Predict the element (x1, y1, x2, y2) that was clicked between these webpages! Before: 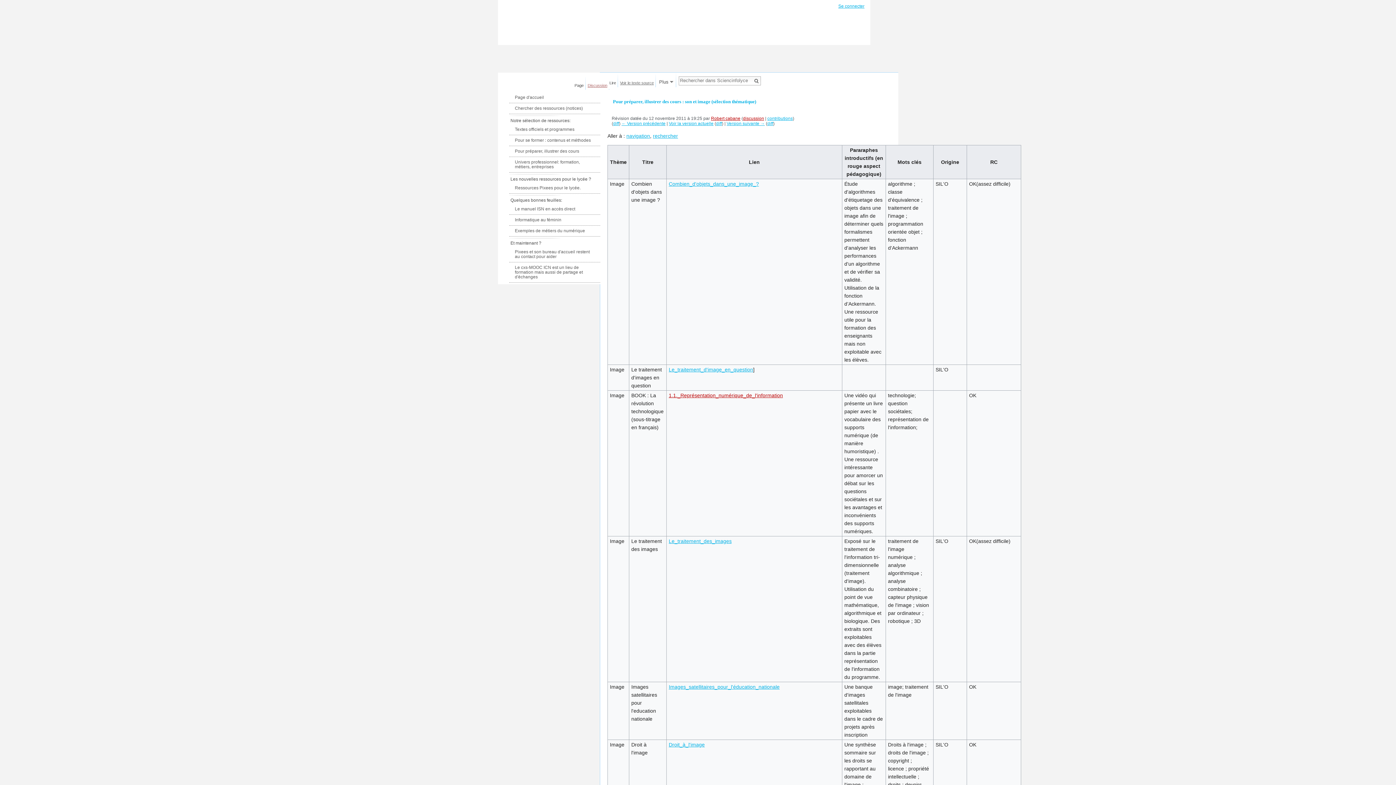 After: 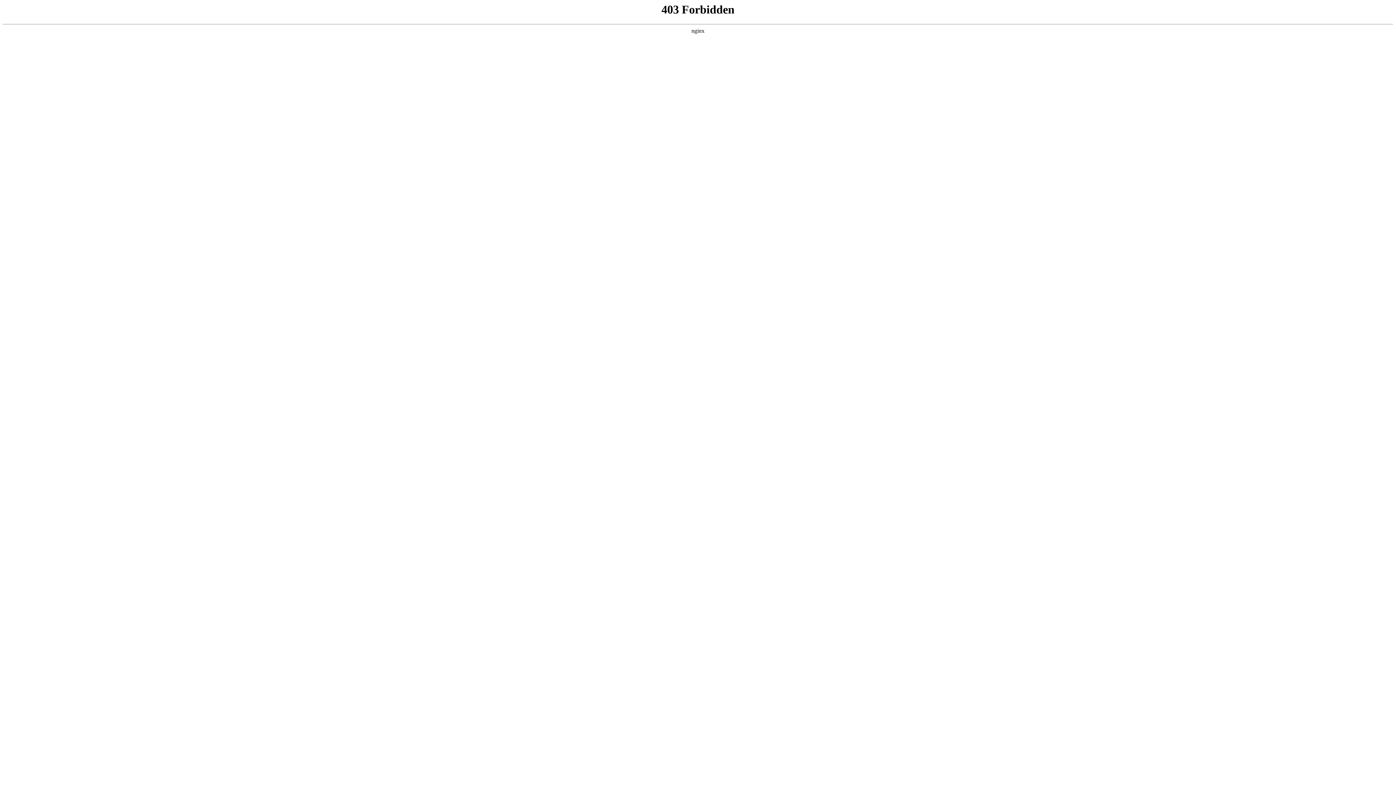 Action: bbox: (514, 265, 582, 279) label: Le cxs-MOOC ICN est un lieu de formation mais aussi de partage et d'échanges